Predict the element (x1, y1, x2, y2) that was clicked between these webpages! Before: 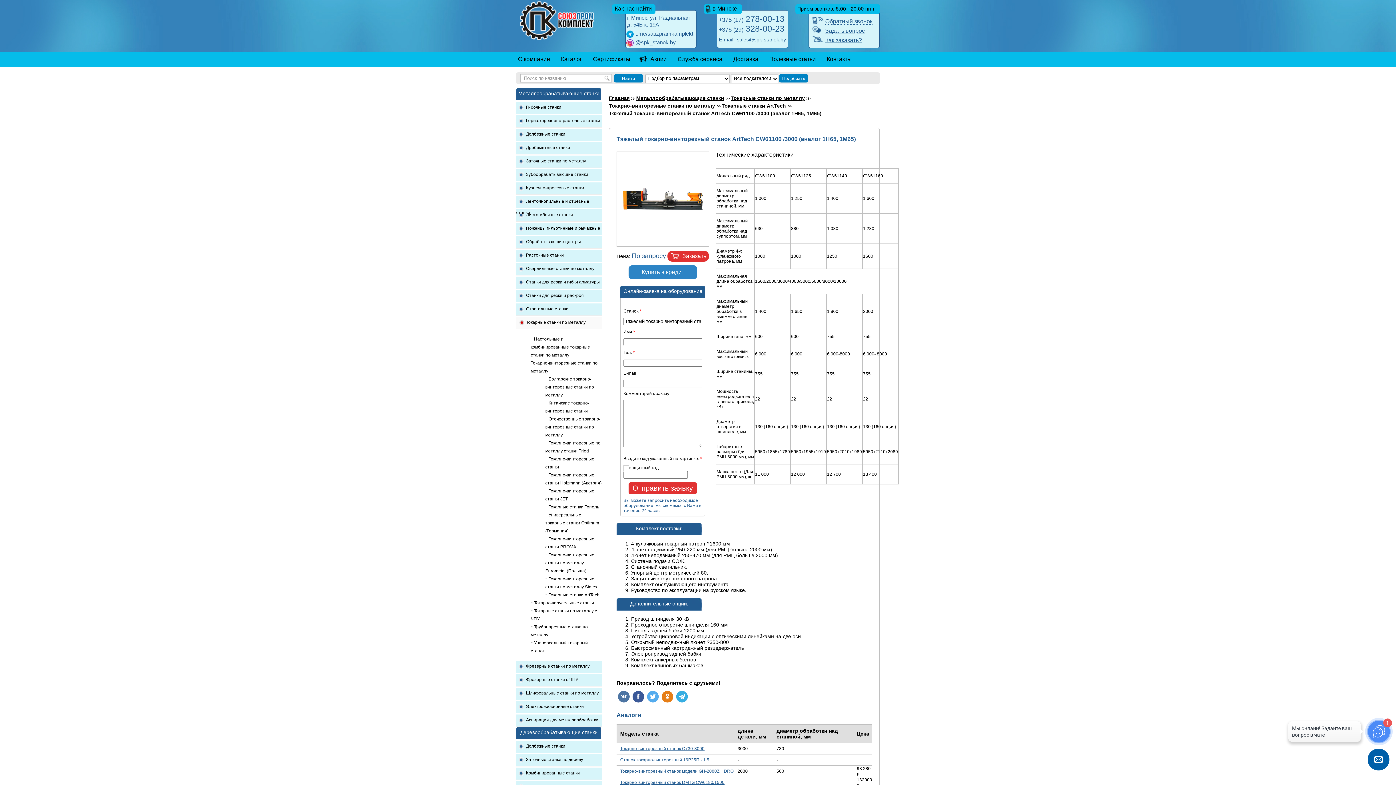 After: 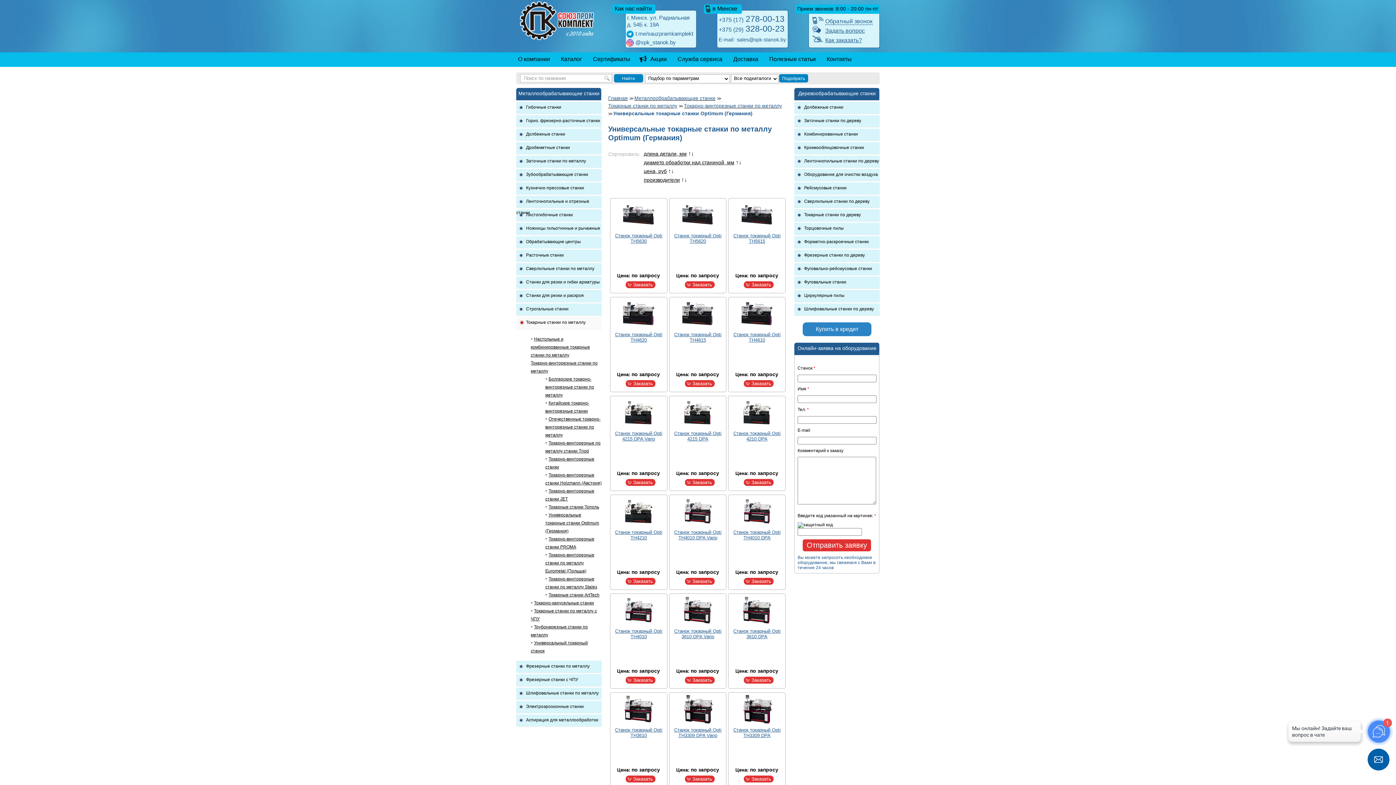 Action: label: Универсальные токарные станки Optimum (Германия) bbox: (545, 512, 599, 533)